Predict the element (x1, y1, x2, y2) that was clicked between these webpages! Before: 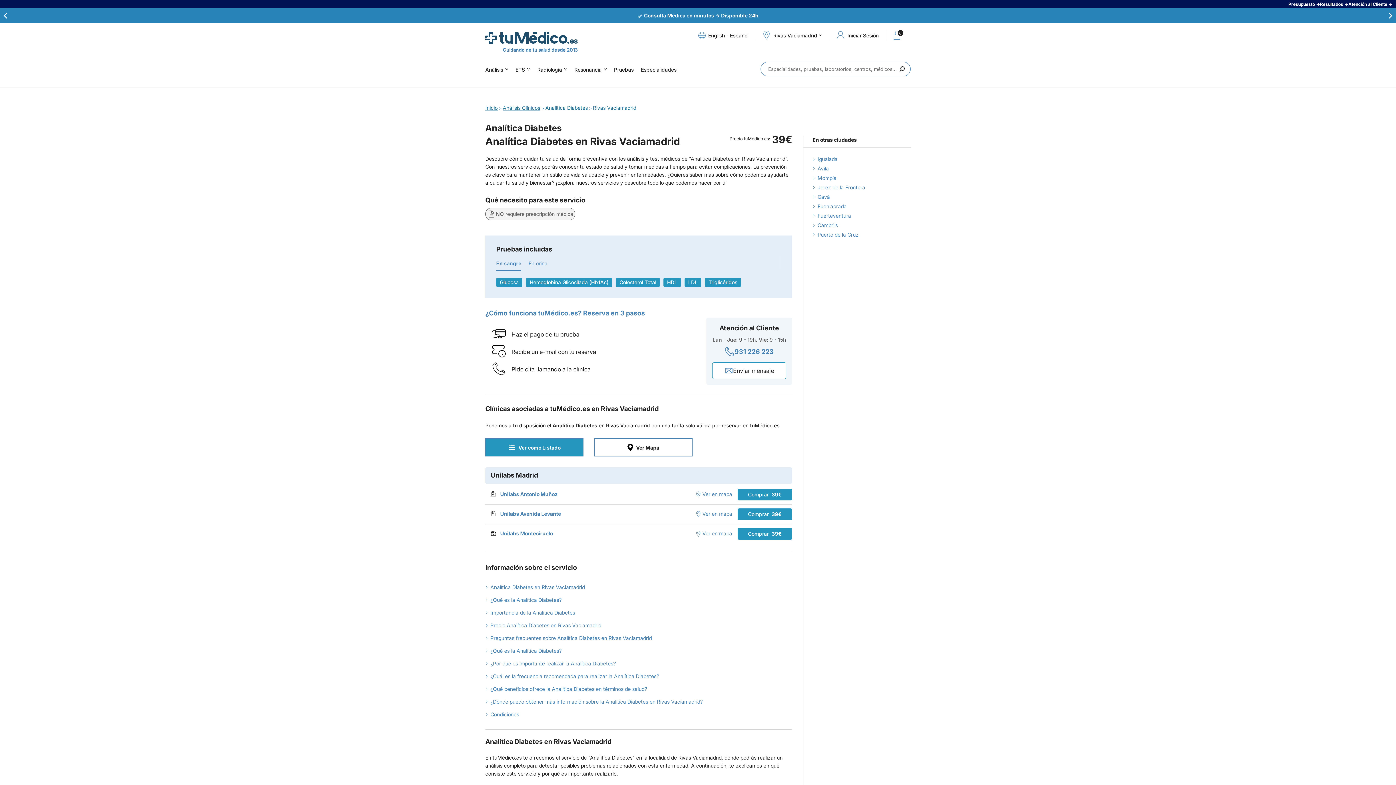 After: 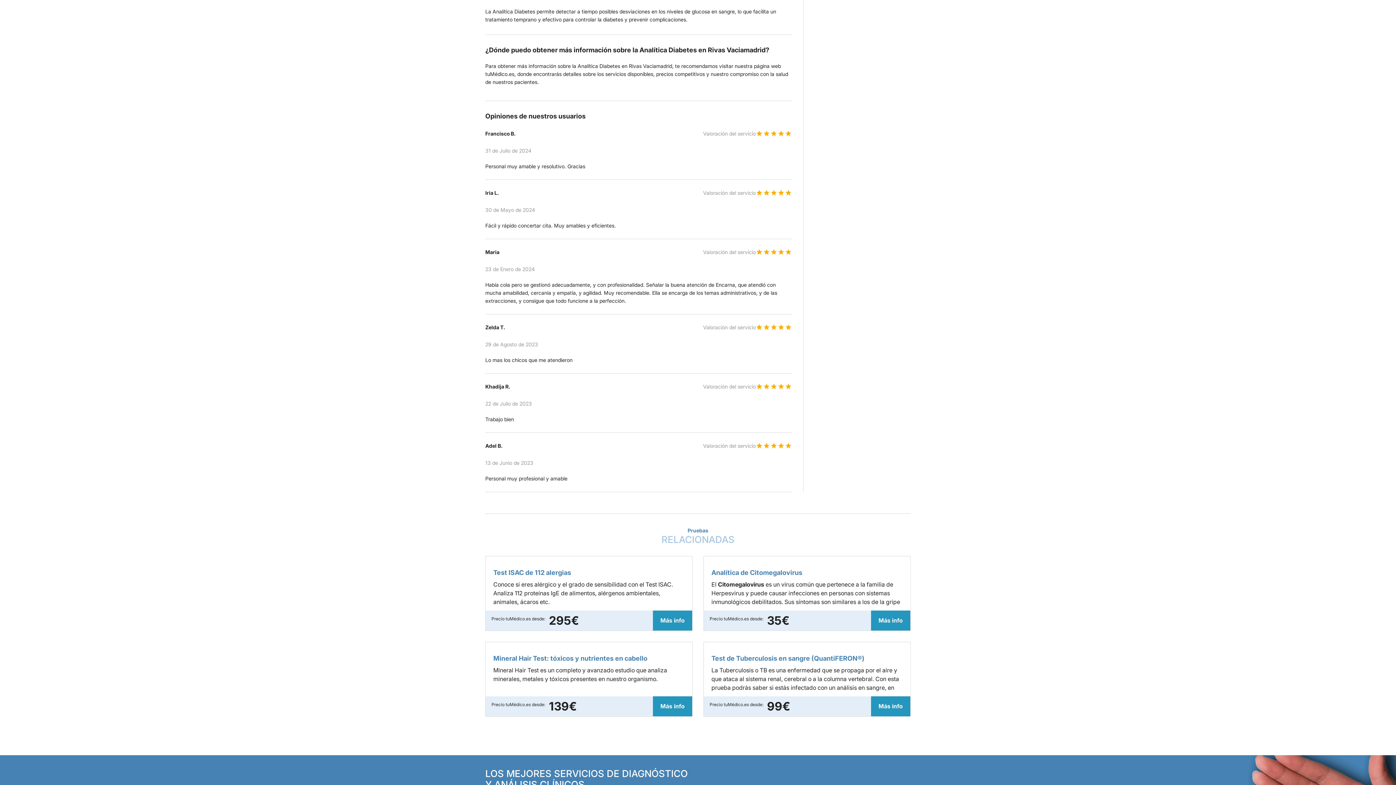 Action: bbox: (490, 686, 647, 692) label: ¿Qué beneficios ofrece la Analítica Diabetes en términos de salud?